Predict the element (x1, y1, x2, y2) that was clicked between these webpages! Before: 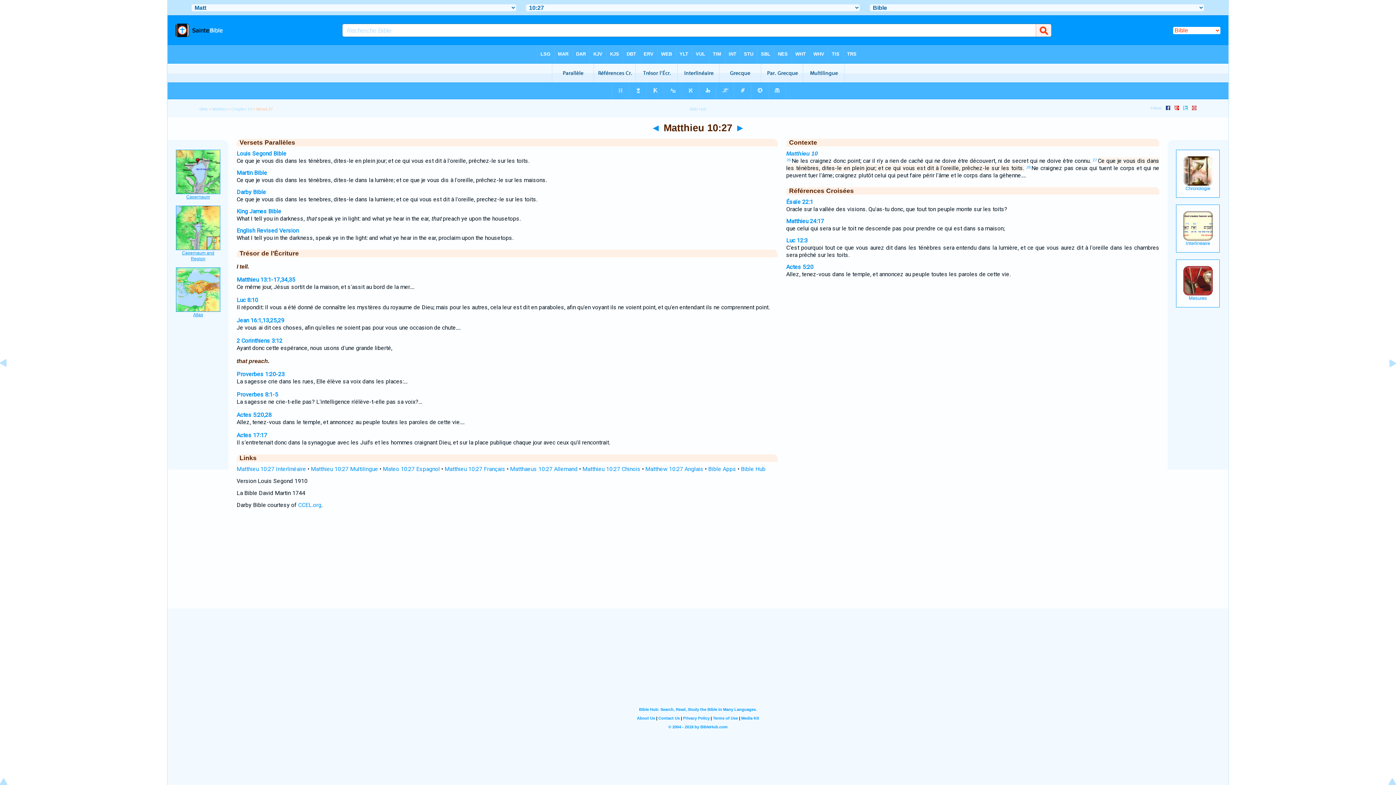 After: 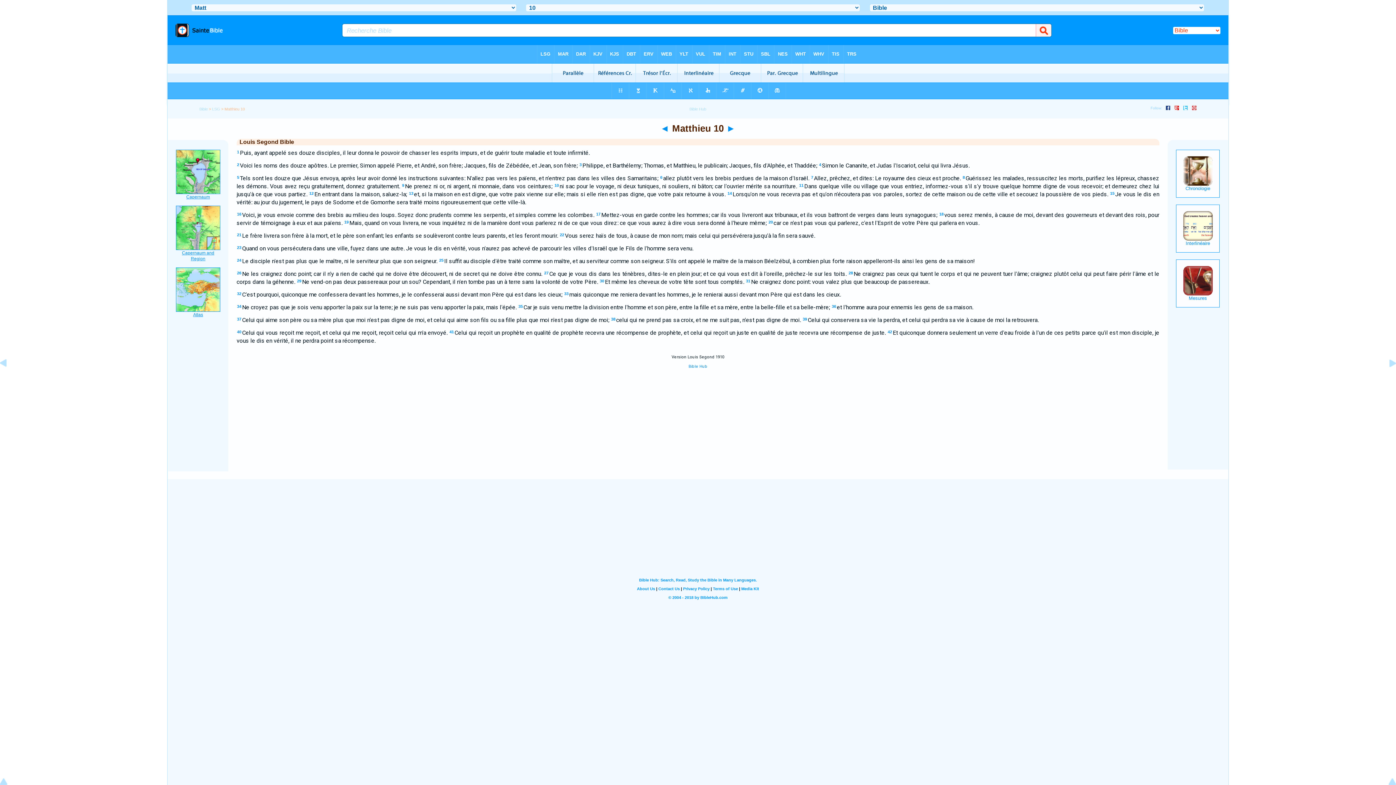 Action: label: Matthieu 10 bbox: (786, 150, 818, 156)